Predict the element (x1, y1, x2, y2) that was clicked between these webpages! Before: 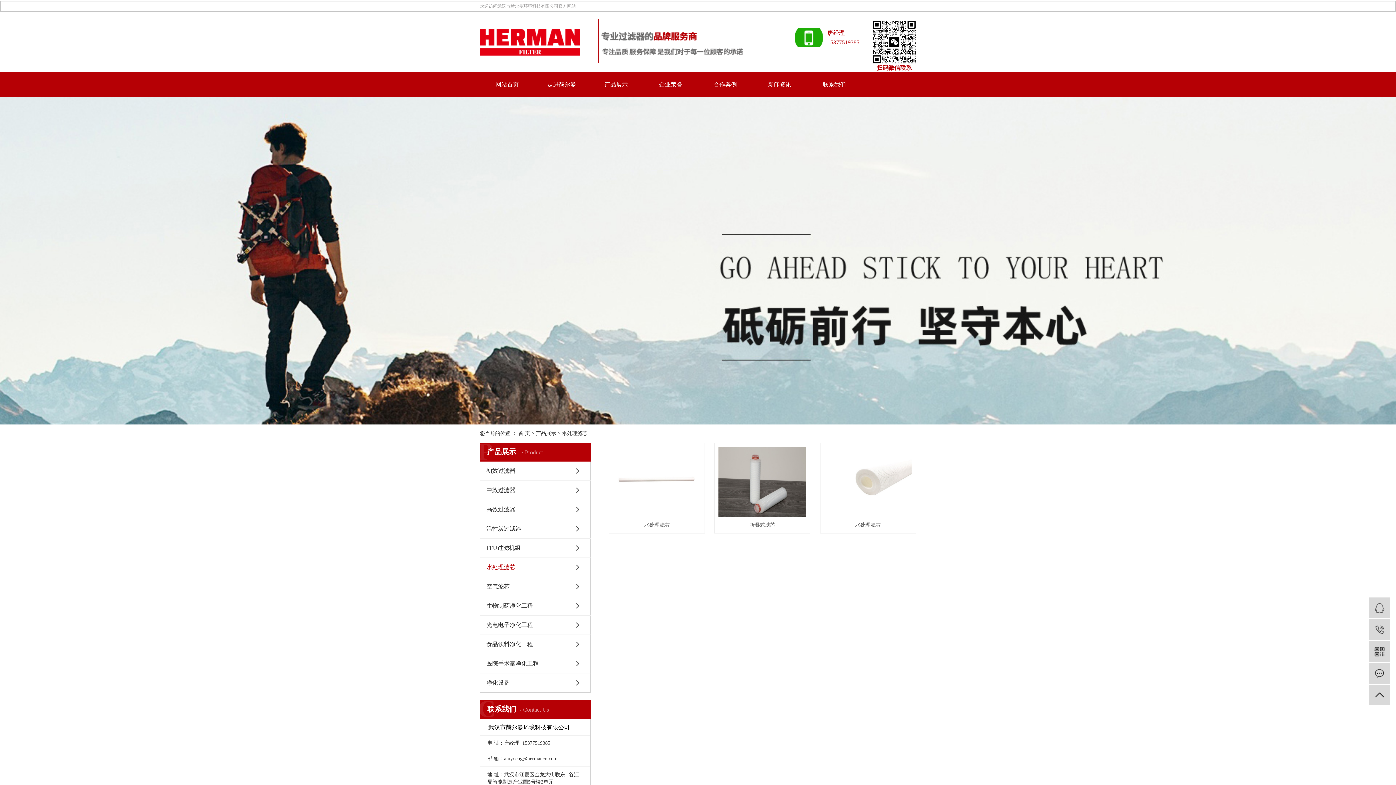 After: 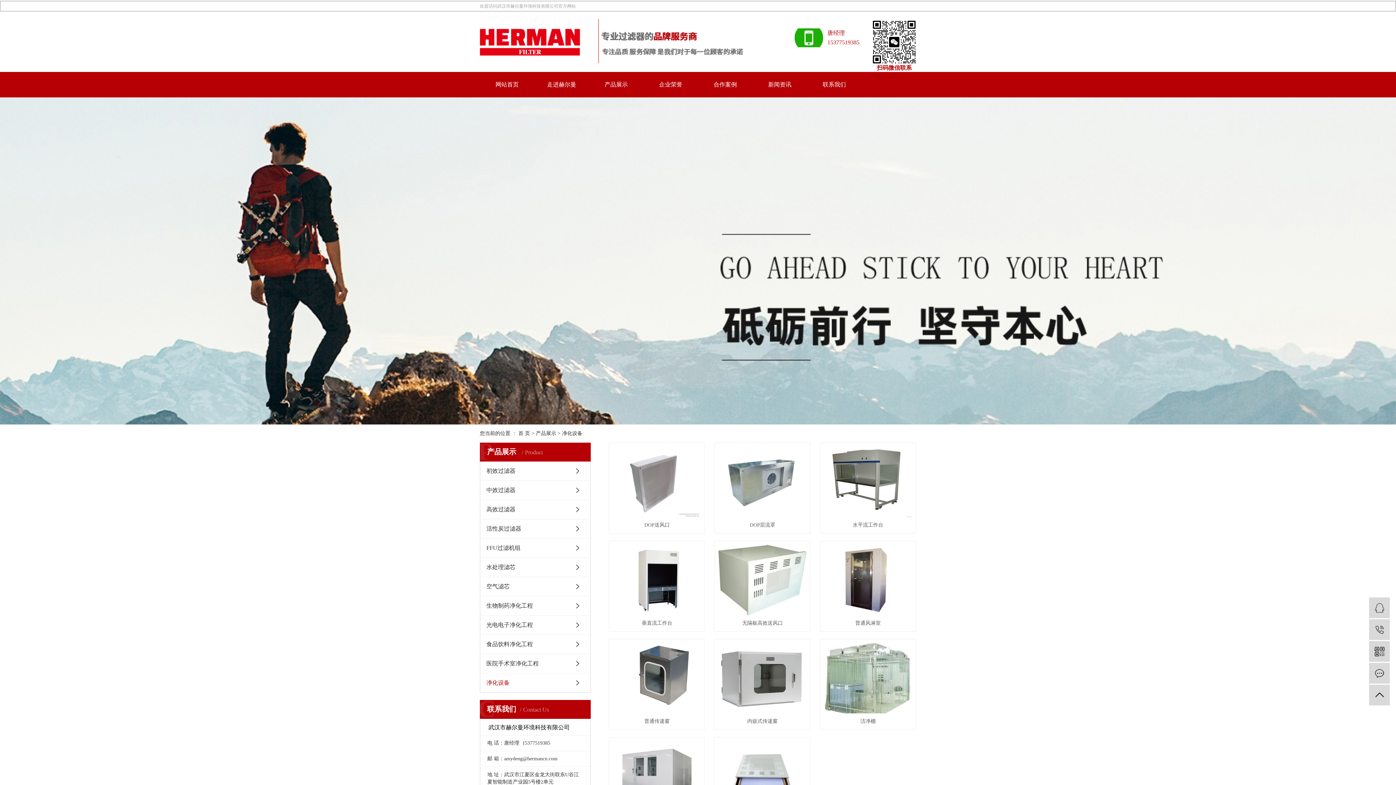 Action: bbox: (480, 673, 590, 692) label: 净化设备